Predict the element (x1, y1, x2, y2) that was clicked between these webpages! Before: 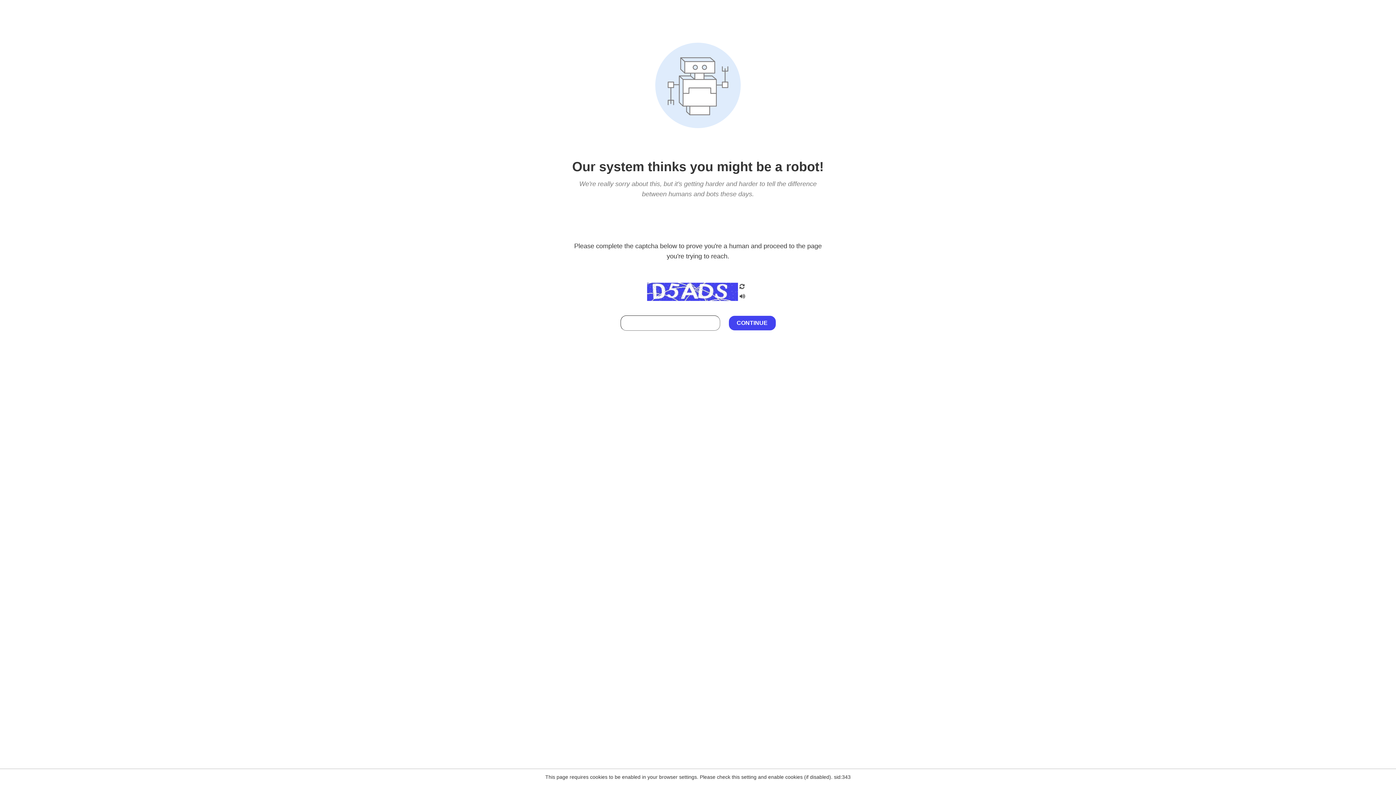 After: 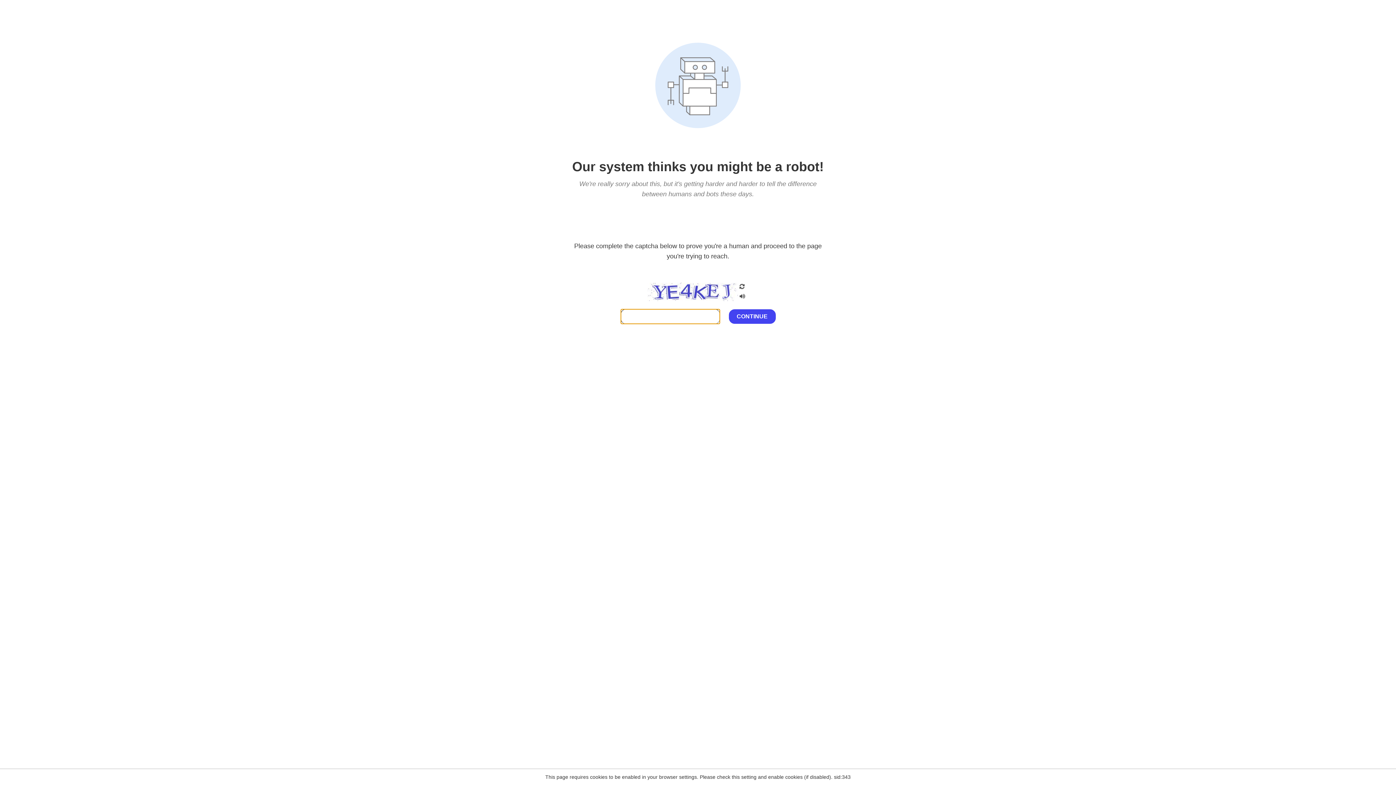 Action: bbox: (738, 200, 746, 210)